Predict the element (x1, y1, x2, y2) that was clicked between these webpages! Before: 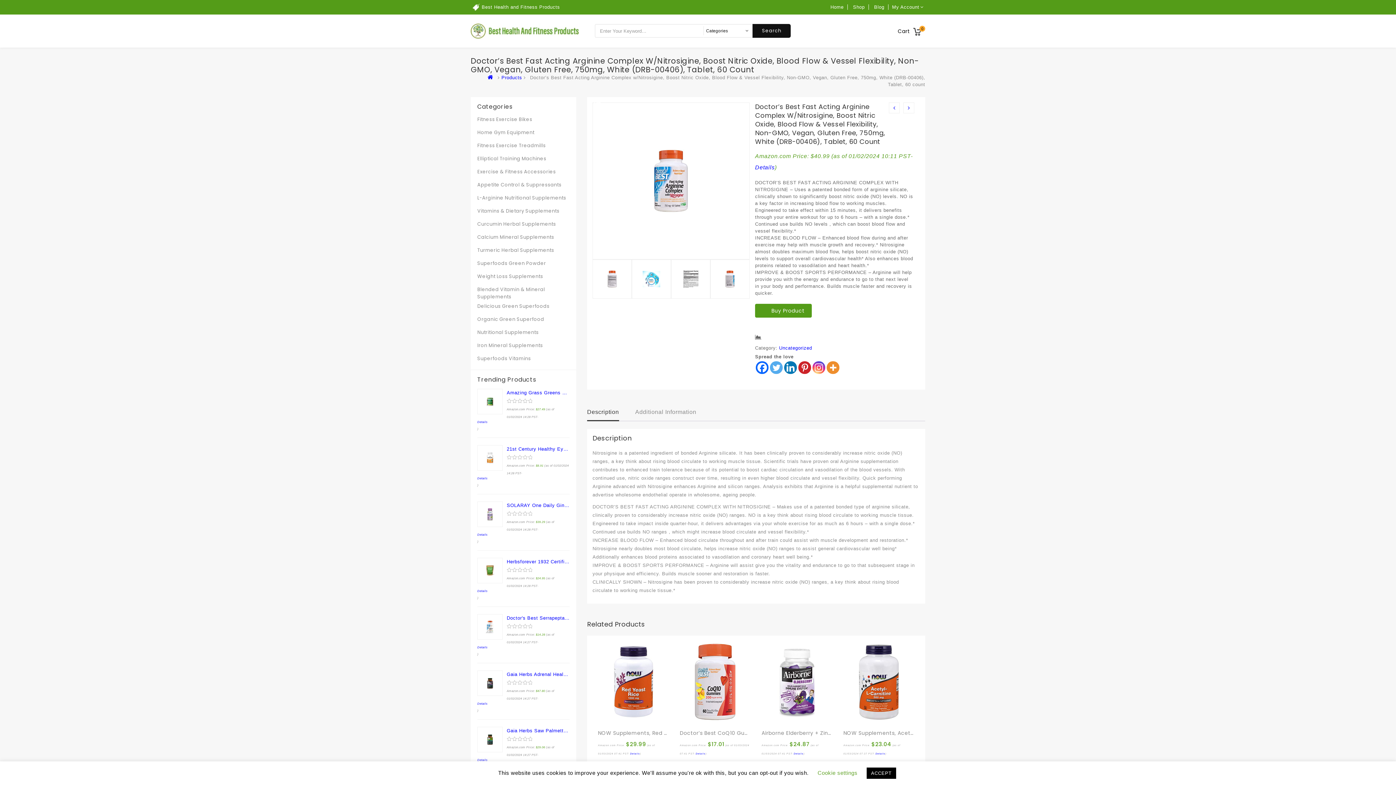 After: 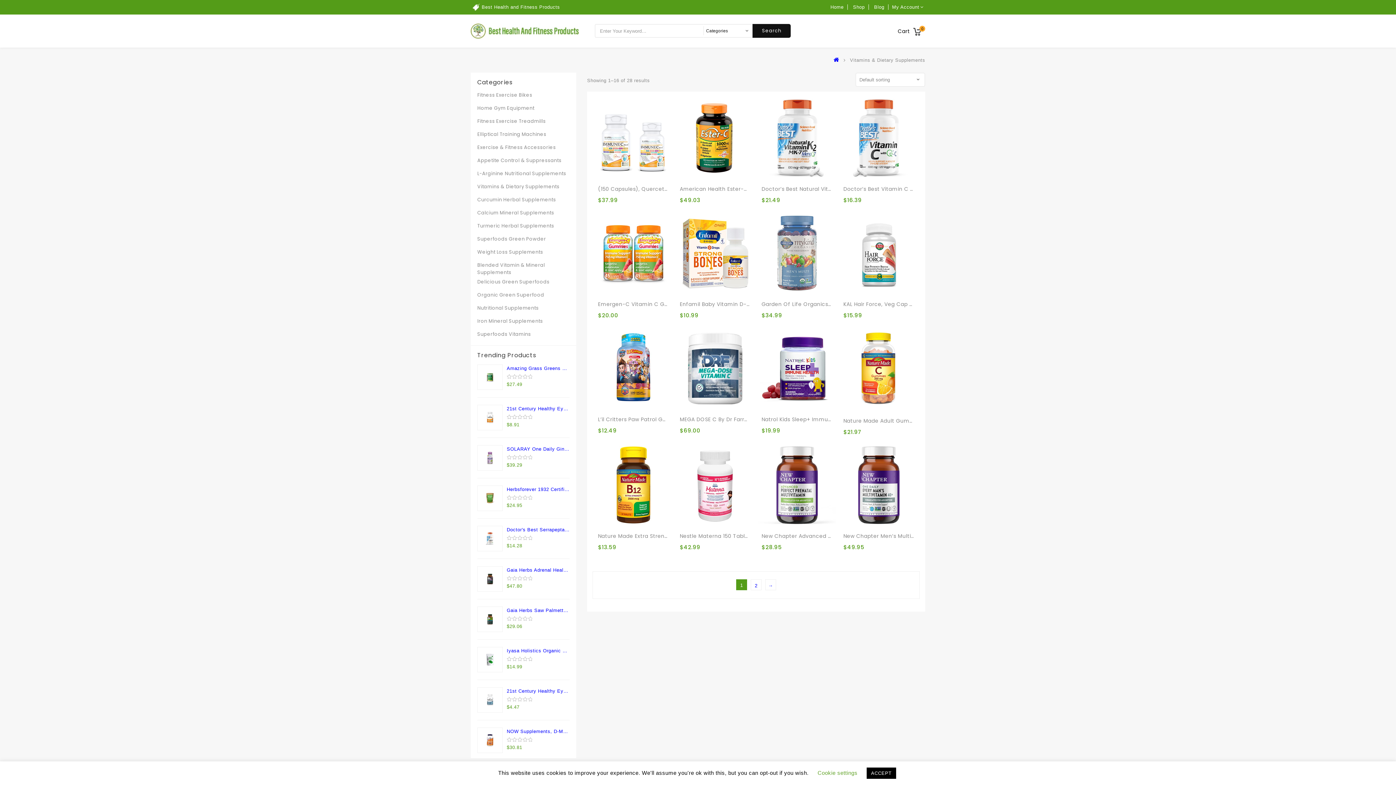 Action: bbox: (477, 207, 569, 218) label: Vitamins & Dietary Supplements